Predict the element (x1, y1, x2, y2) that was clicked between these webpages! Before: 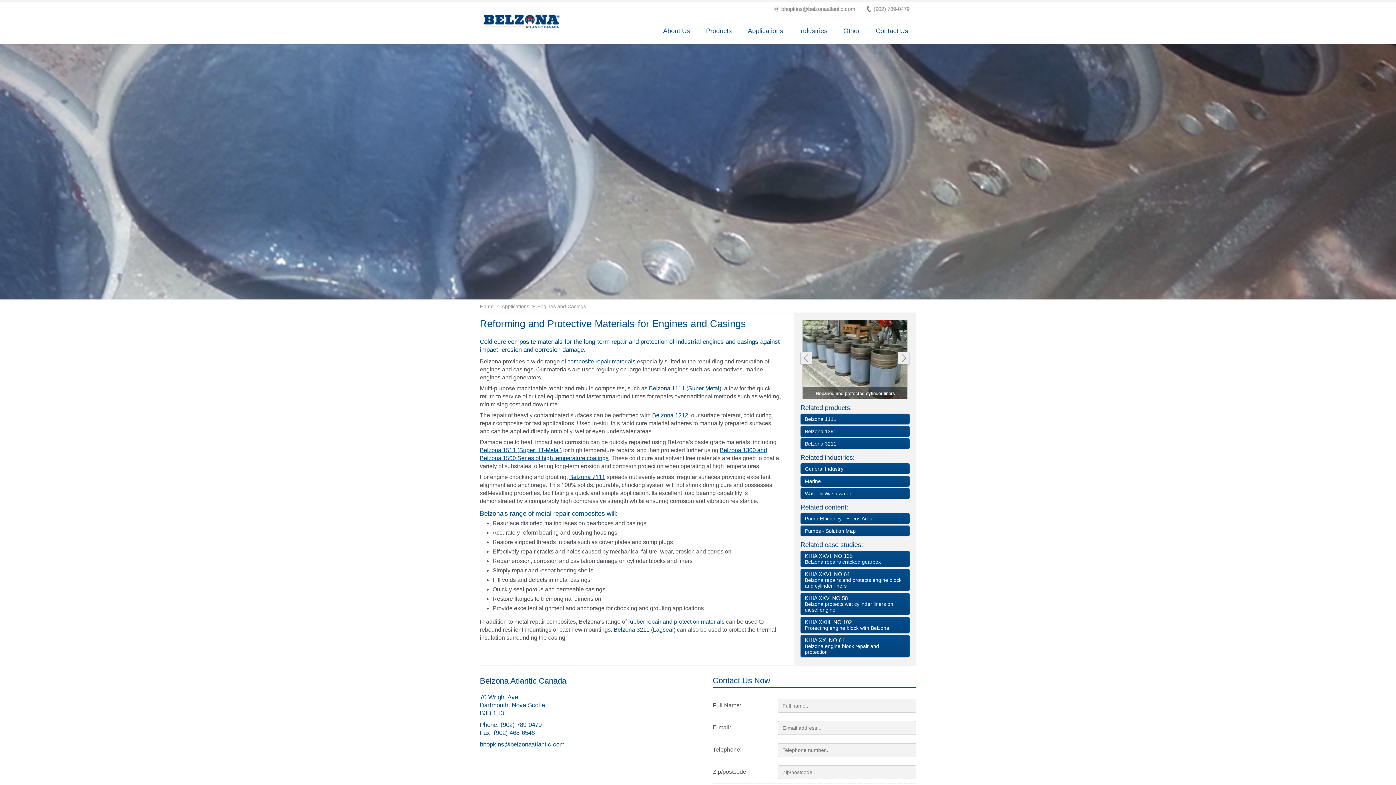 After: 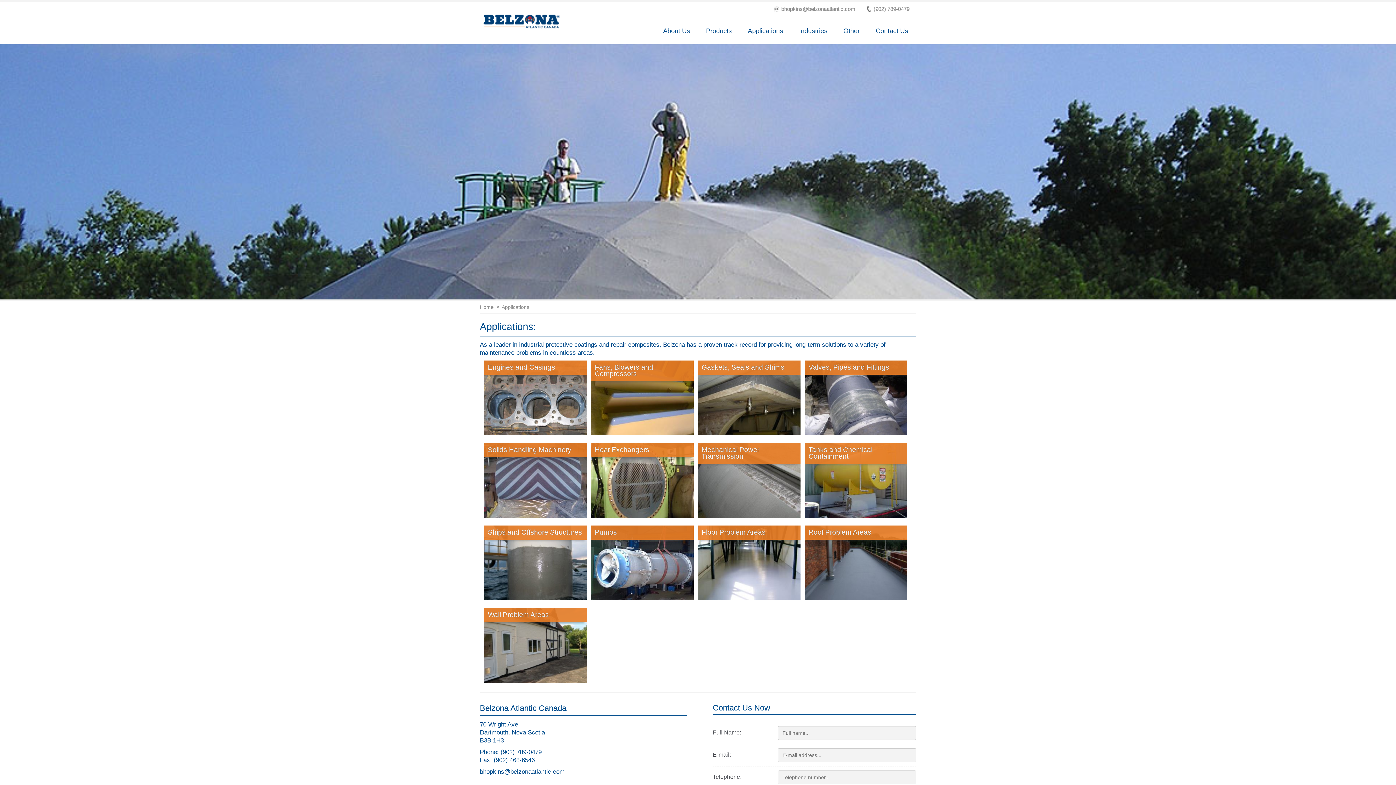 Action: label: Applications bbox: (497, 305, 530, 308)